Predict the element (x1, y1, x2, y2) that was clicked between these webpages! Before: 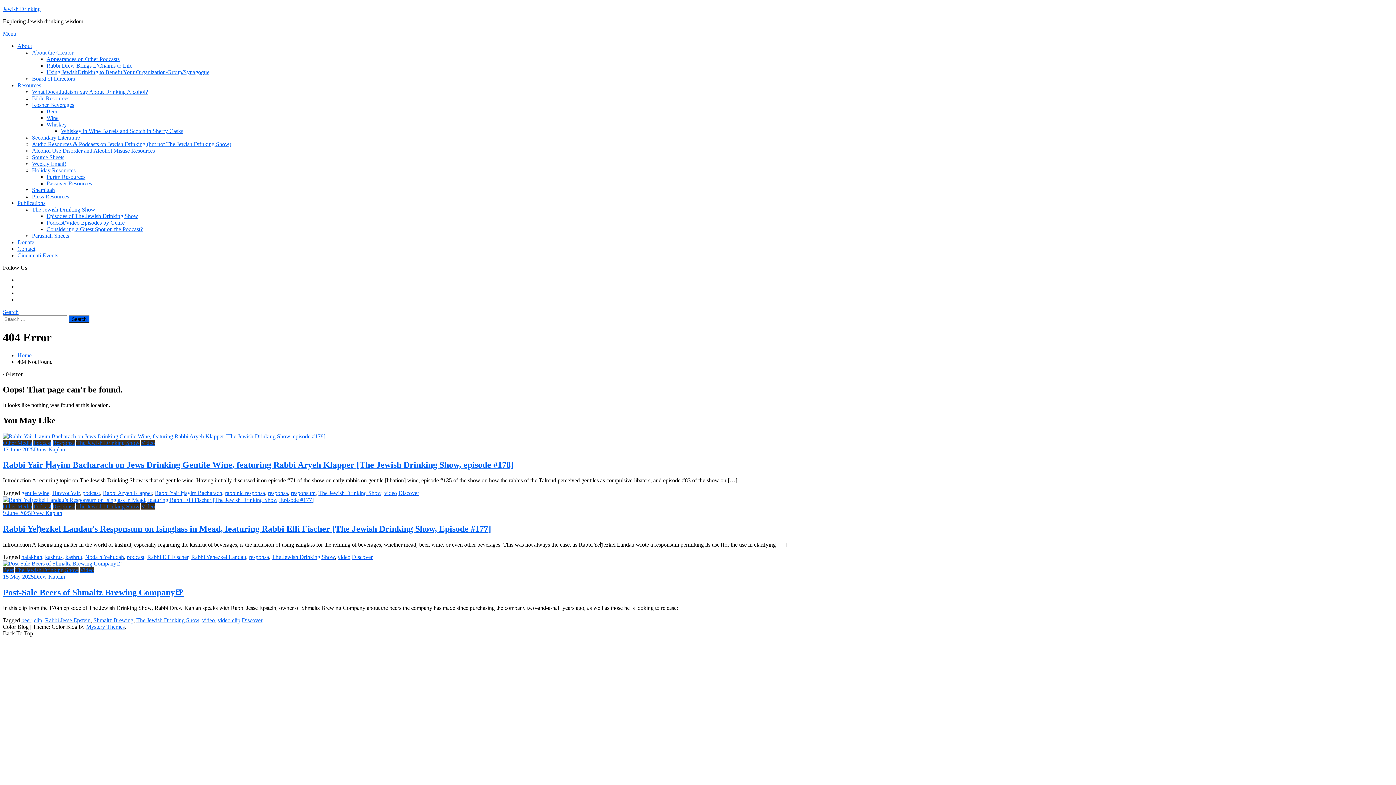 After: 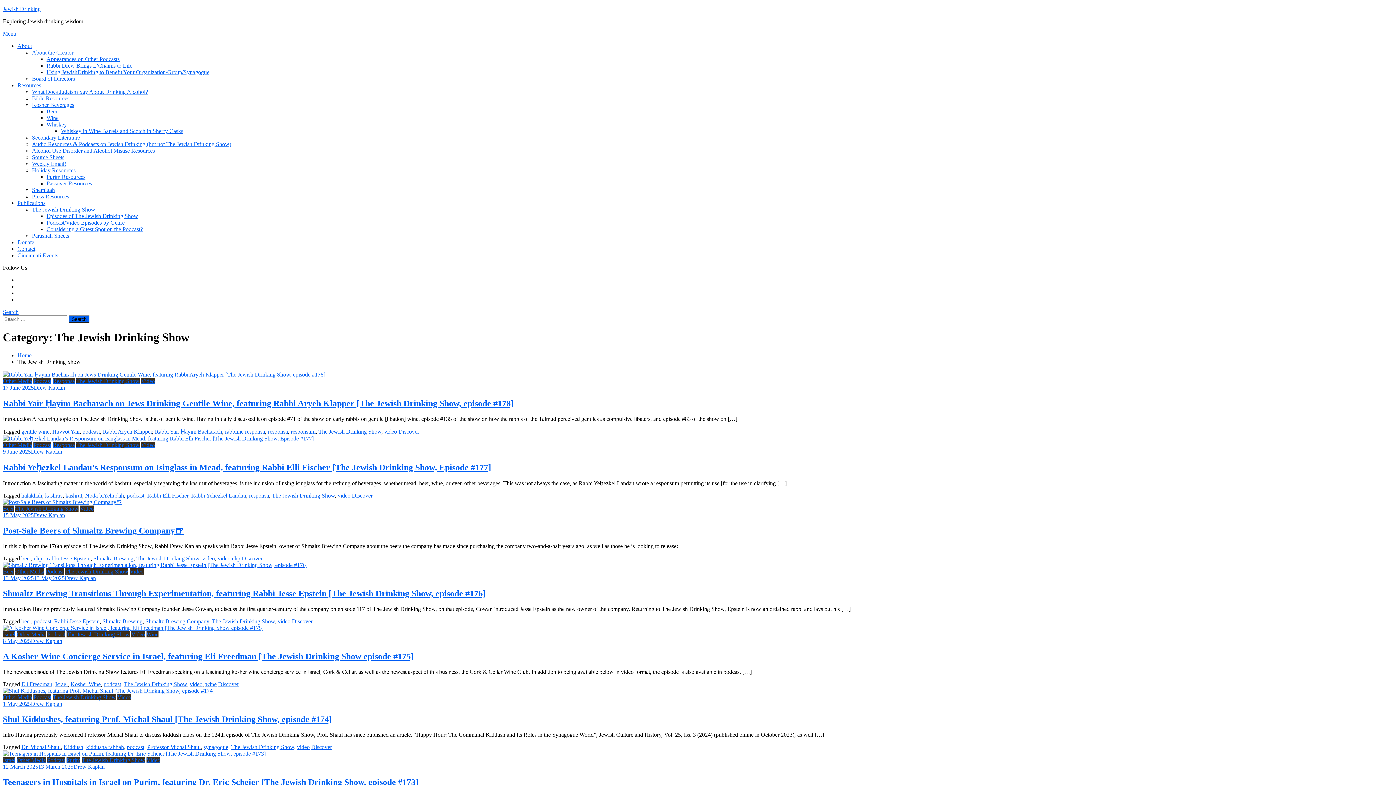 Action: bbox: (76, 503, 139, 509) label: The Jewish Drinking Show